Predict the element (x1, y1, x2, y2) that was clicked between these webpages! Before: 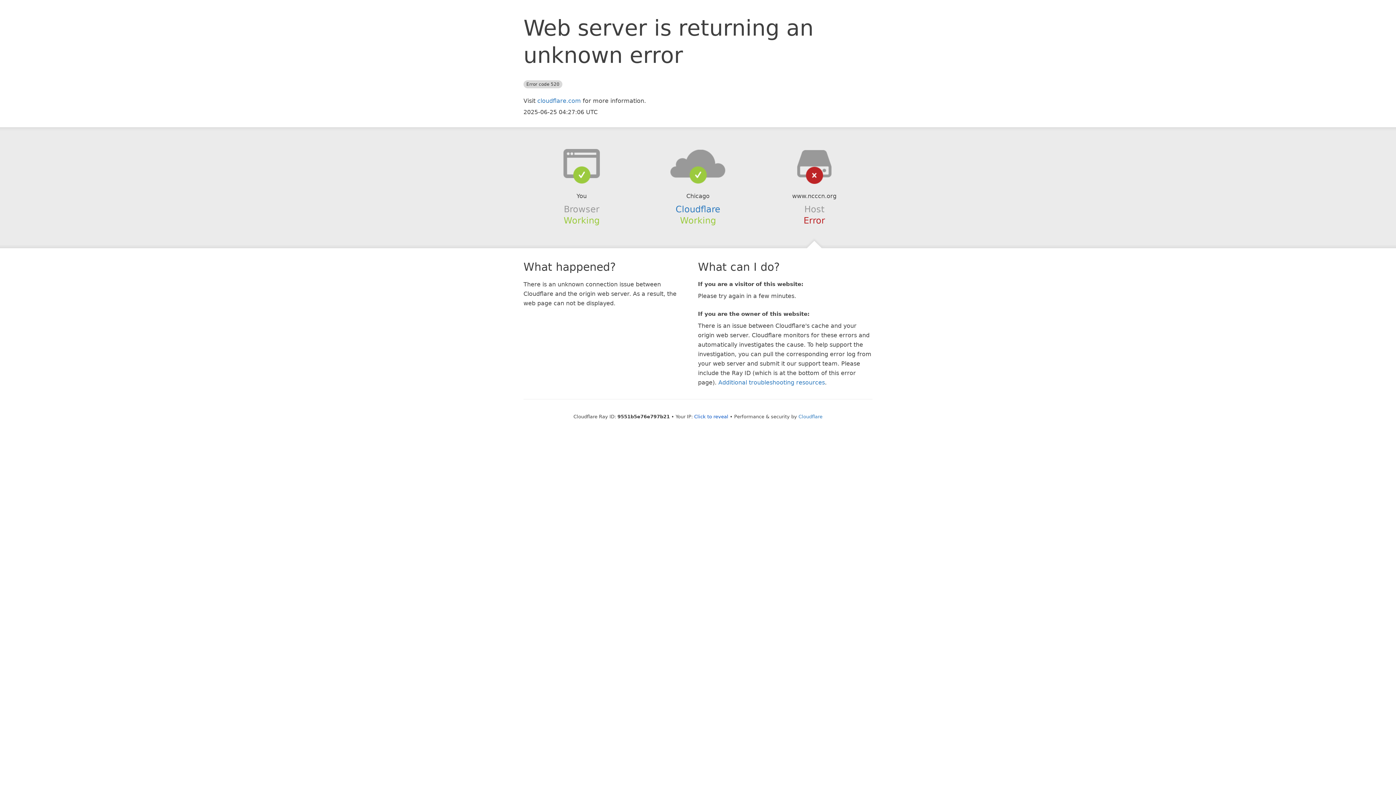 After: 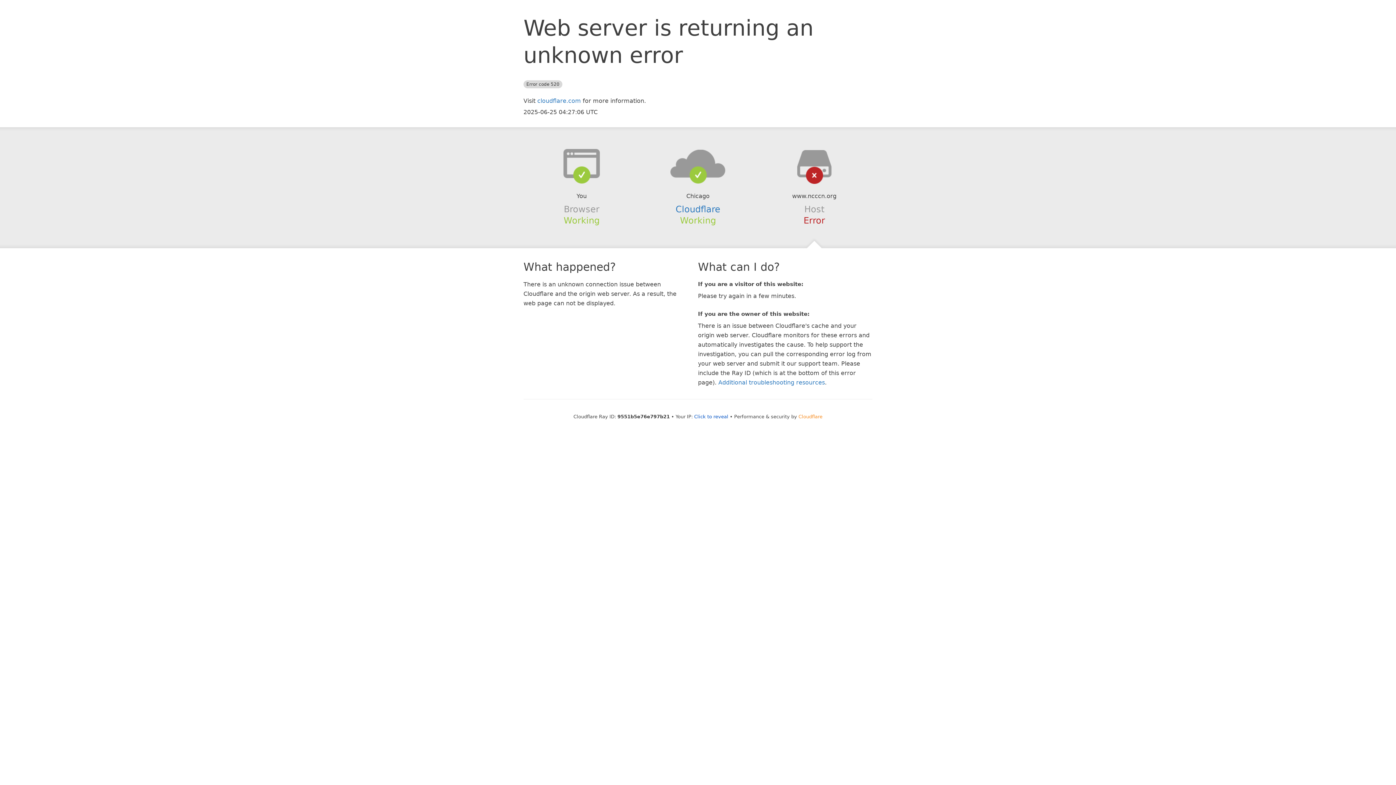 Action: bbox: (798, 414, 822, 419) label: Cloudflare